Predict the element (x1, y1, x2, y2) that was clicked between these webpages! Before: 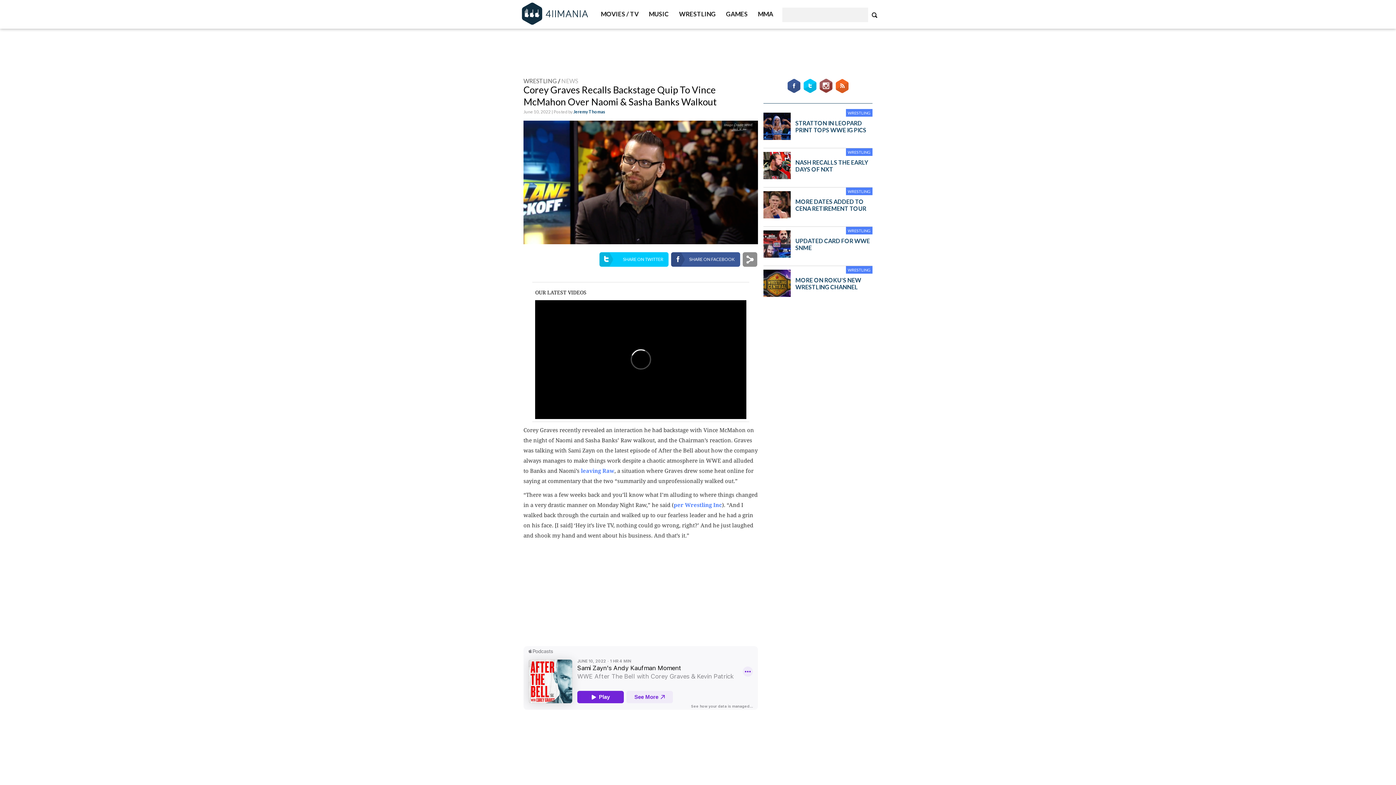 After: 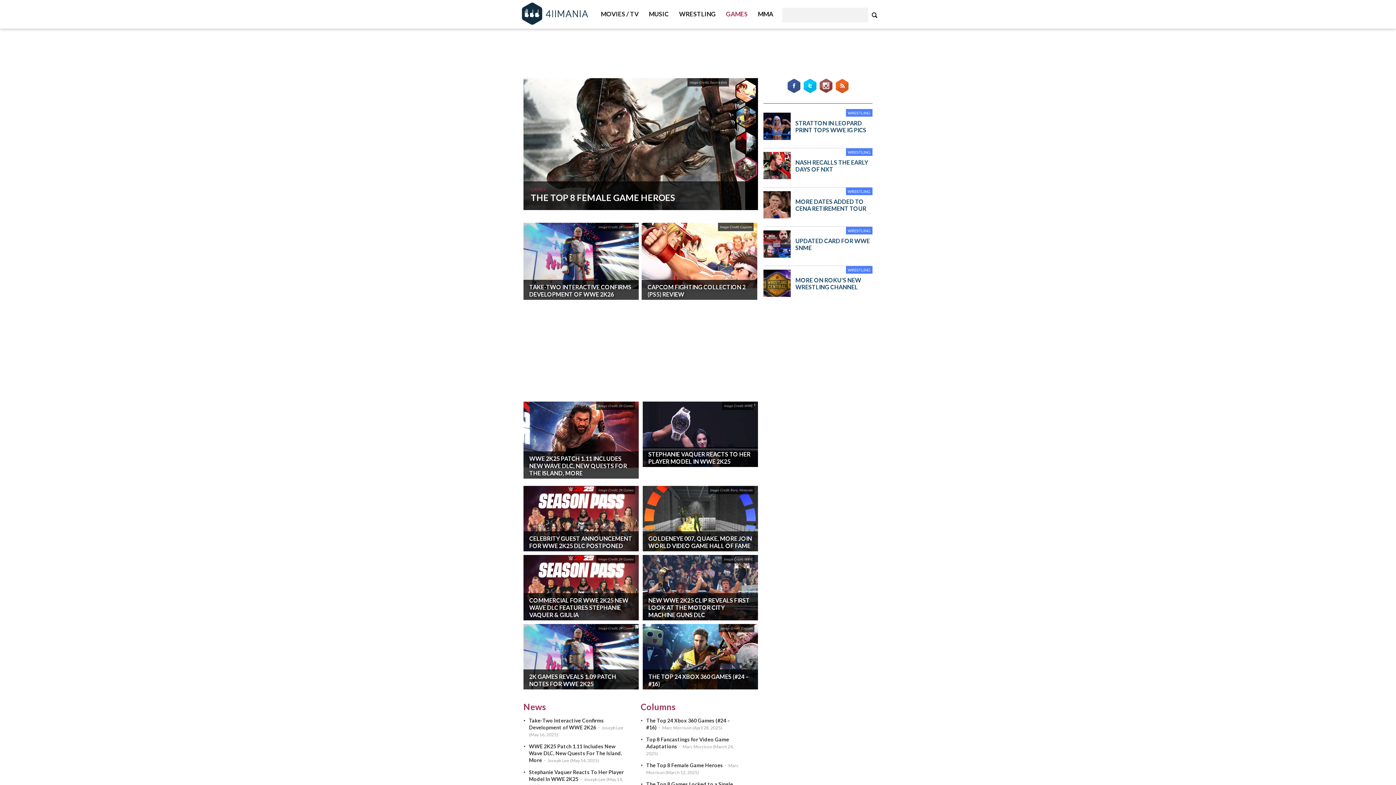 Action: bbox: (726, 10, 748, 28) label: GAMES